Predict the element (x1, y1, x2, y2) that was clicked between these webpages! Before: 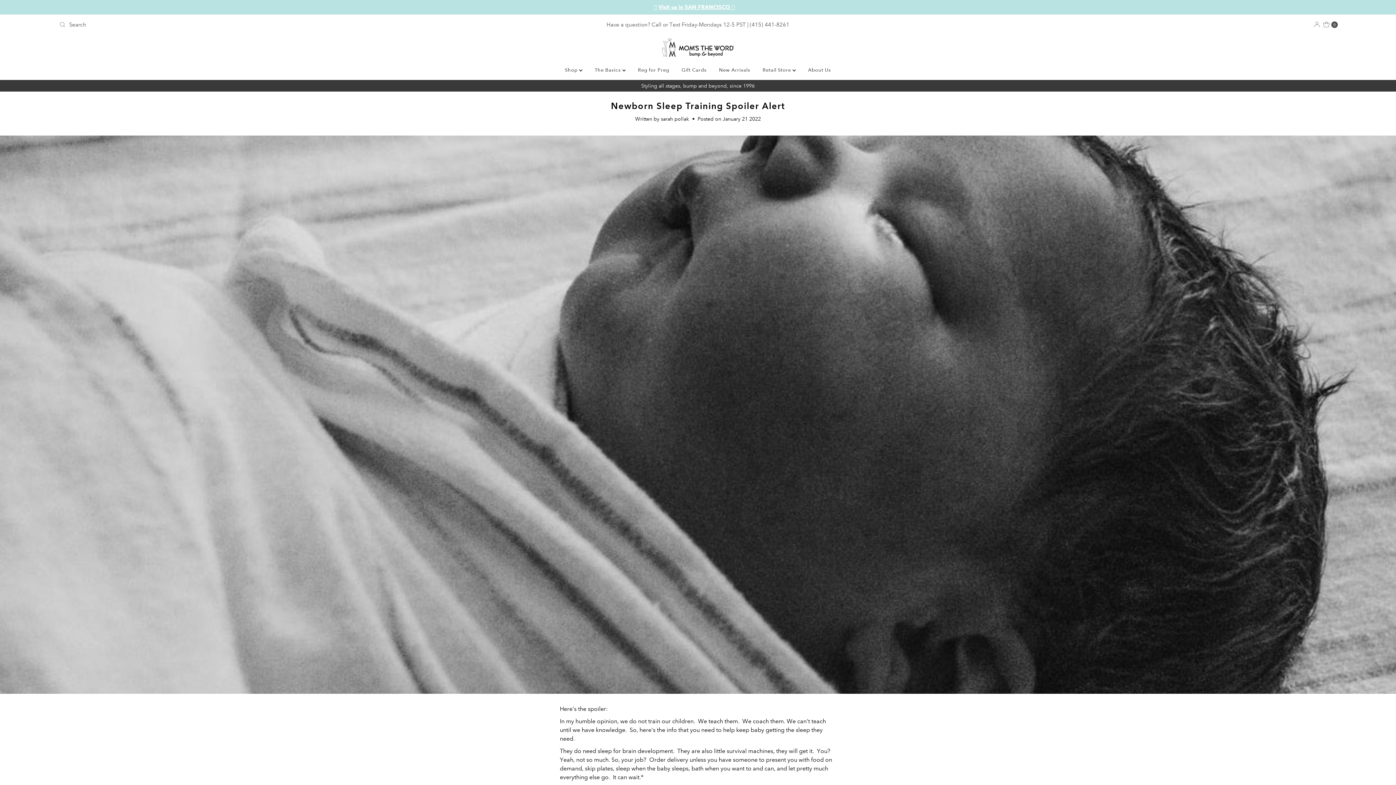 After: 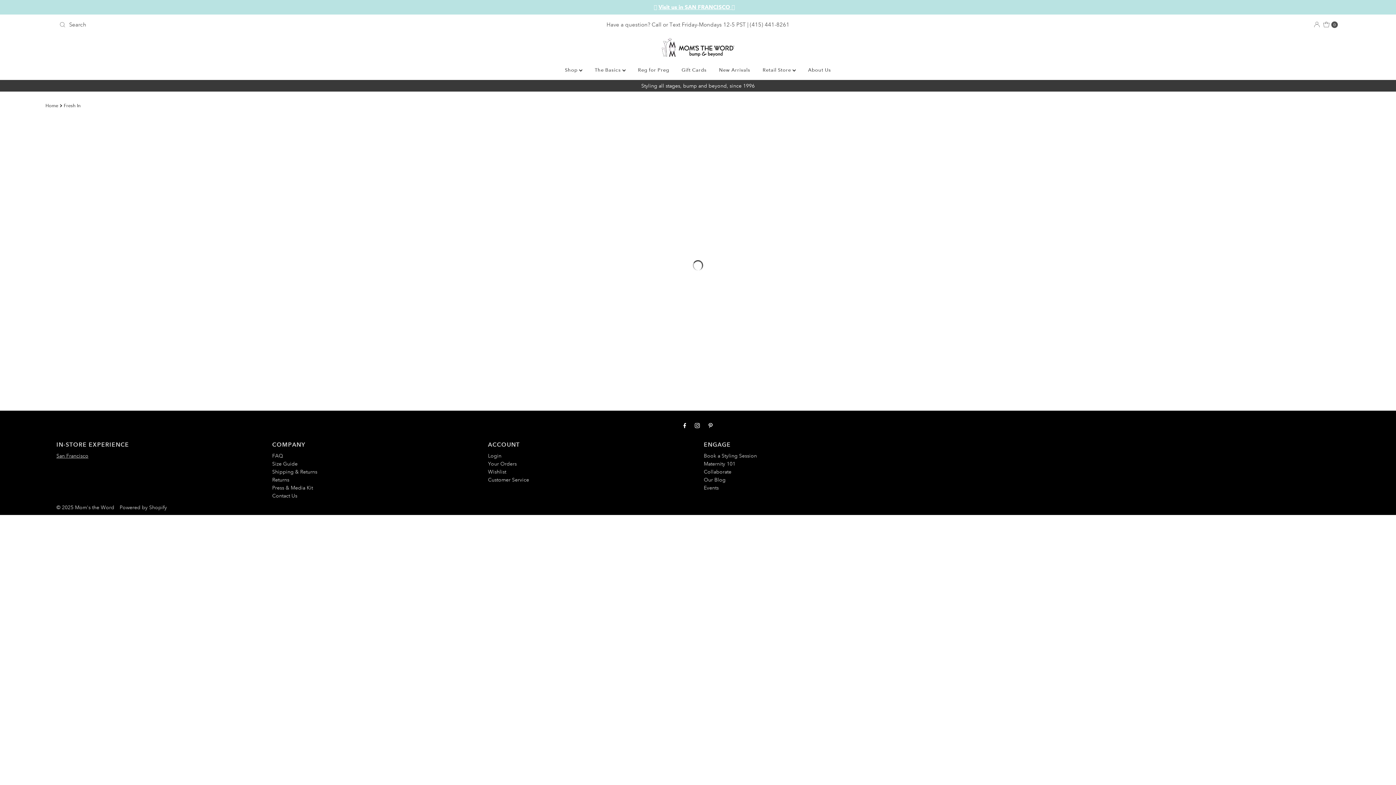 Action: label: New Arrivals bbox: (713, 64, 756, 76)